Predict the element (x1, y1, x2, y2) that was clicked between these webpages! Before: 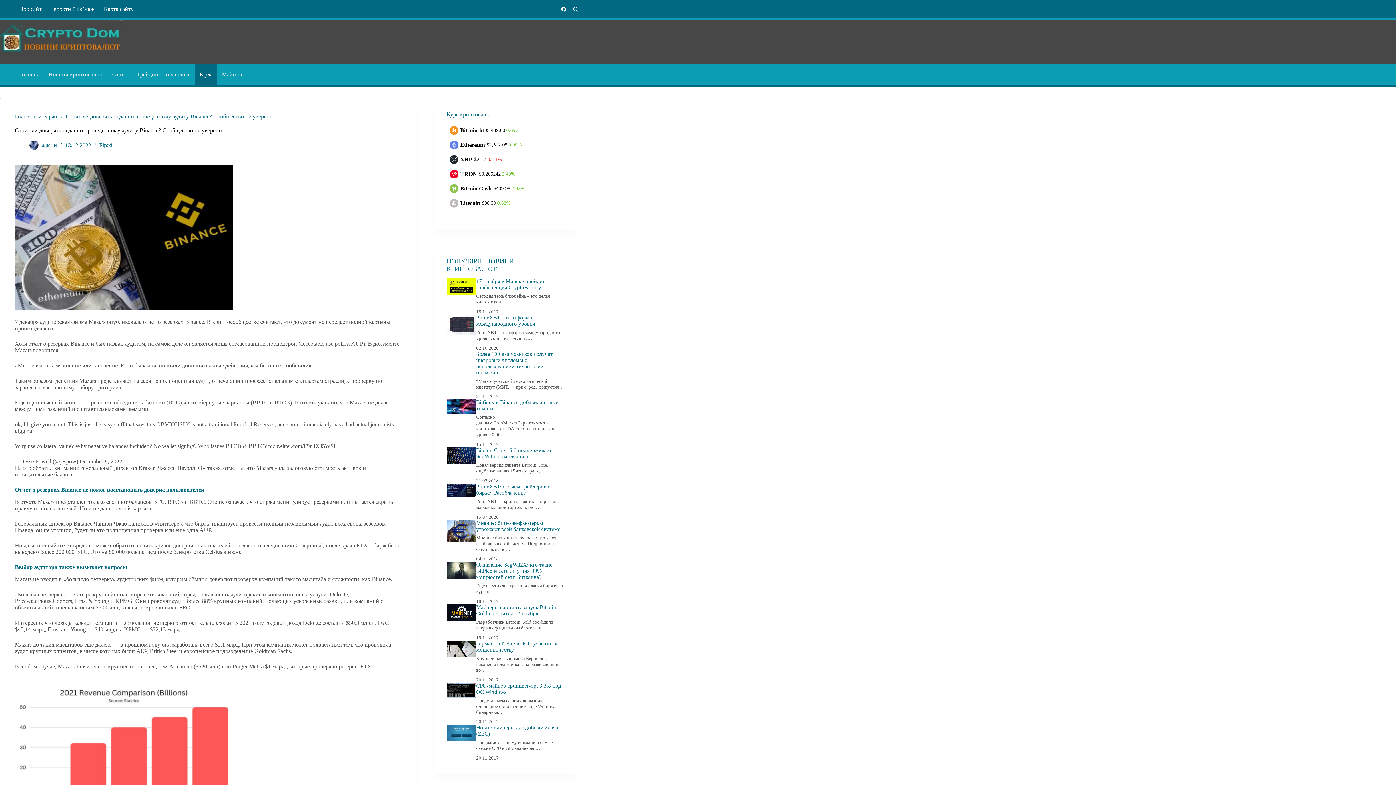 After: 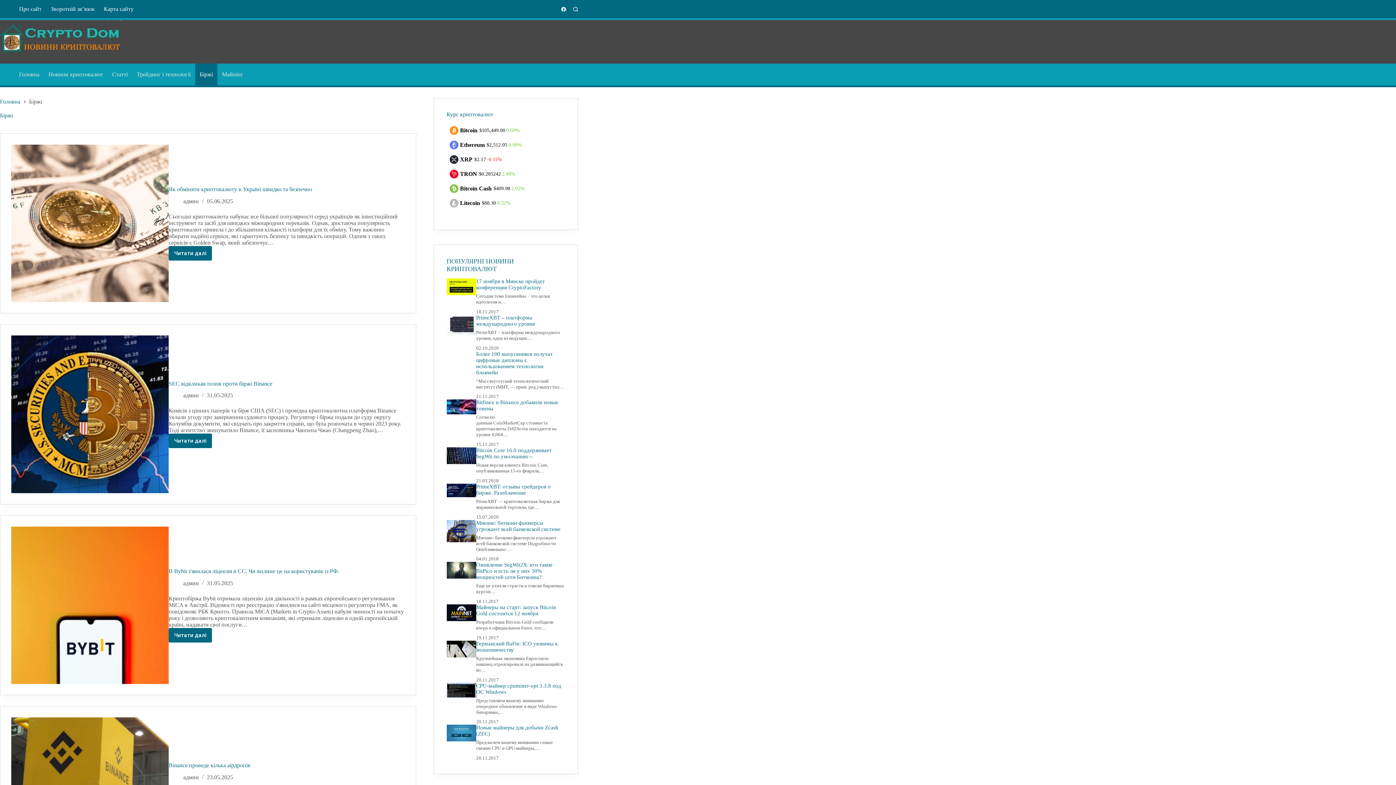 Action: label: Біржі bbox: (99, 142, 112, 148)